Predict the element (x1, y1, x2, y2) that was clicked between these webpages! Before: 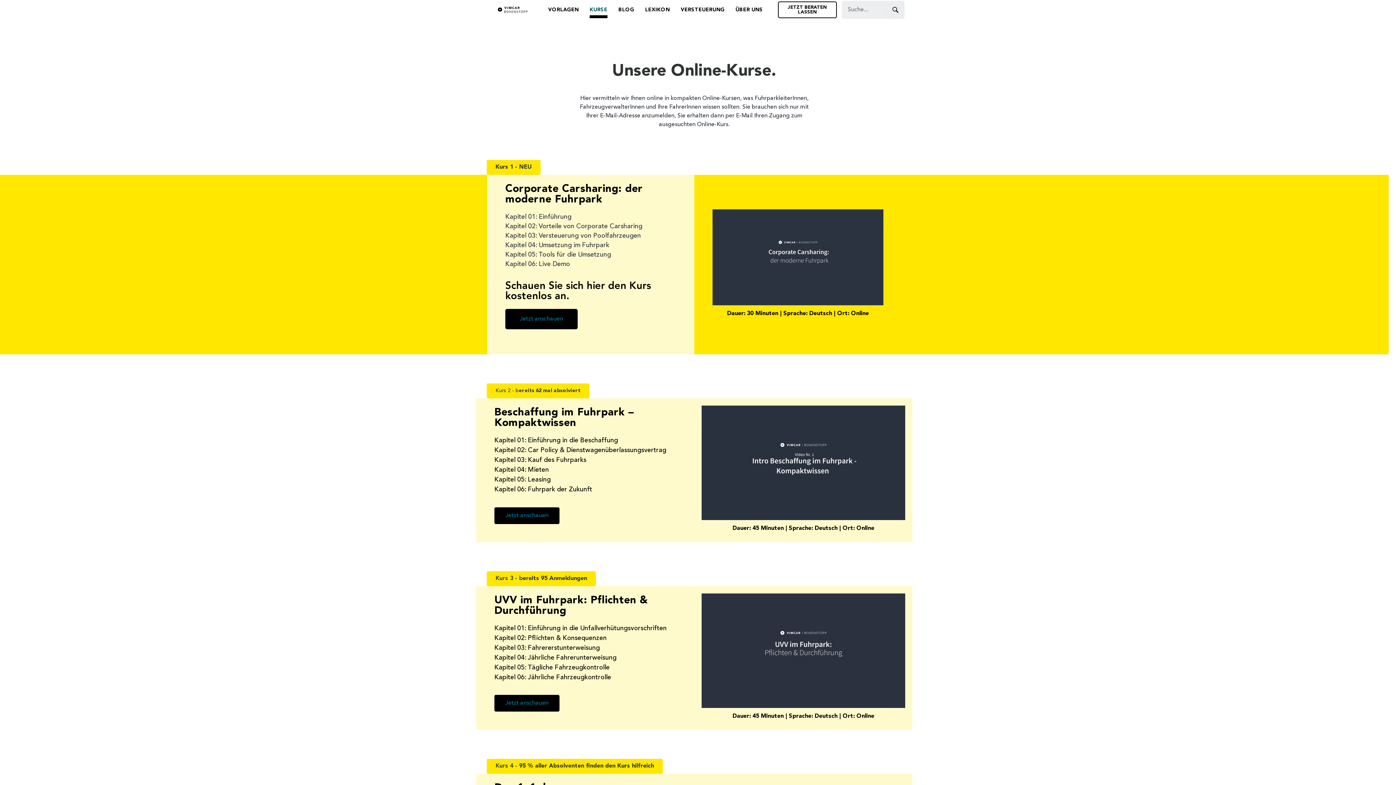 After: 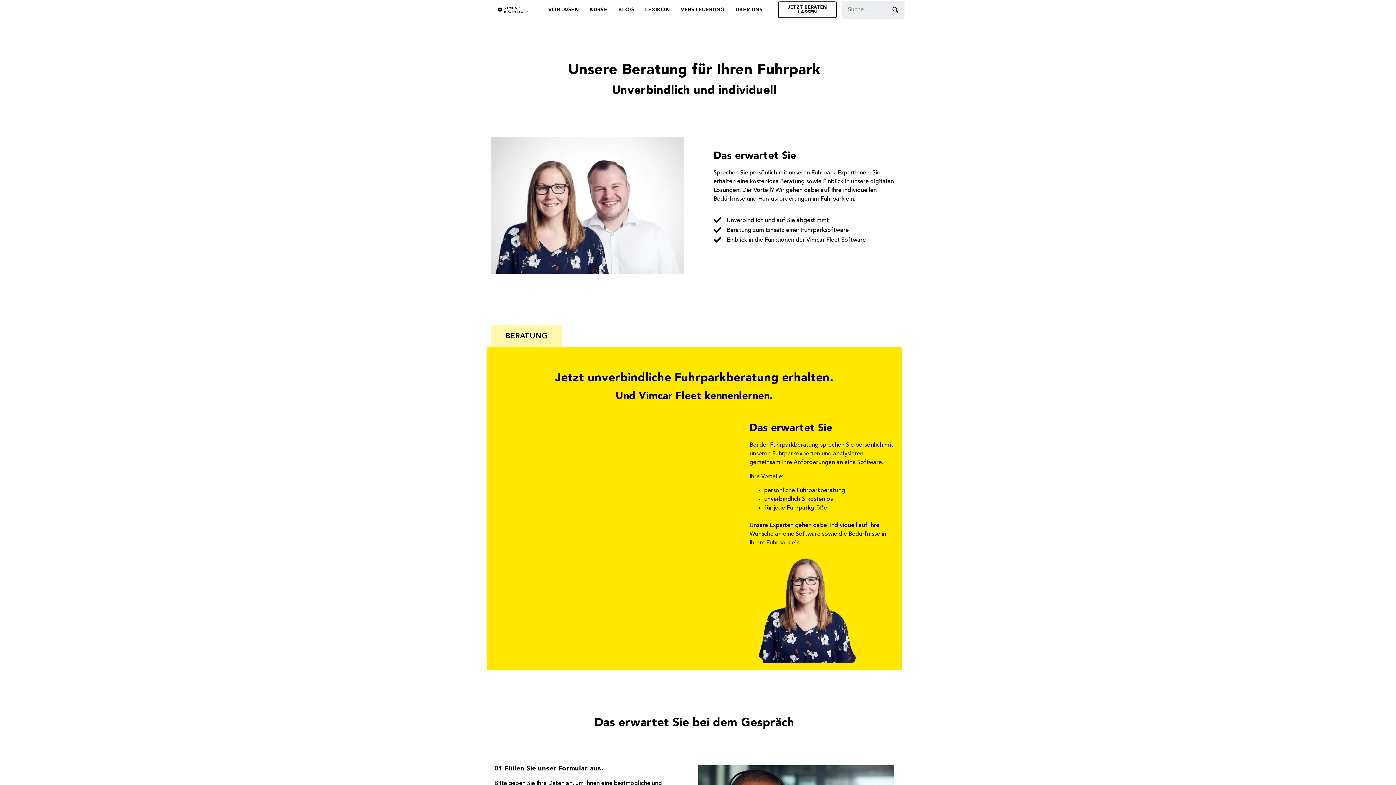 Action: bbox: (778, 1, 836, 18) label: JETZT BERATEN LASSEN